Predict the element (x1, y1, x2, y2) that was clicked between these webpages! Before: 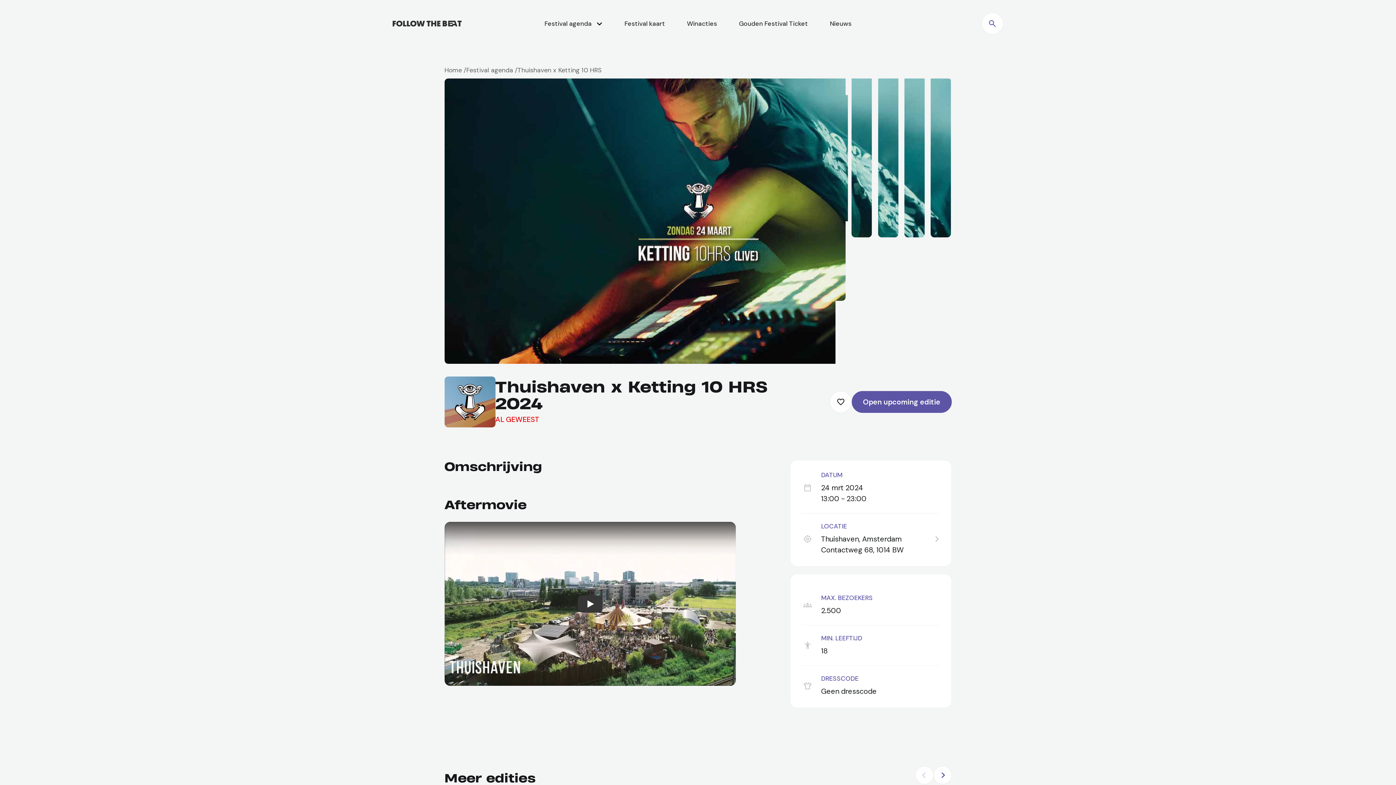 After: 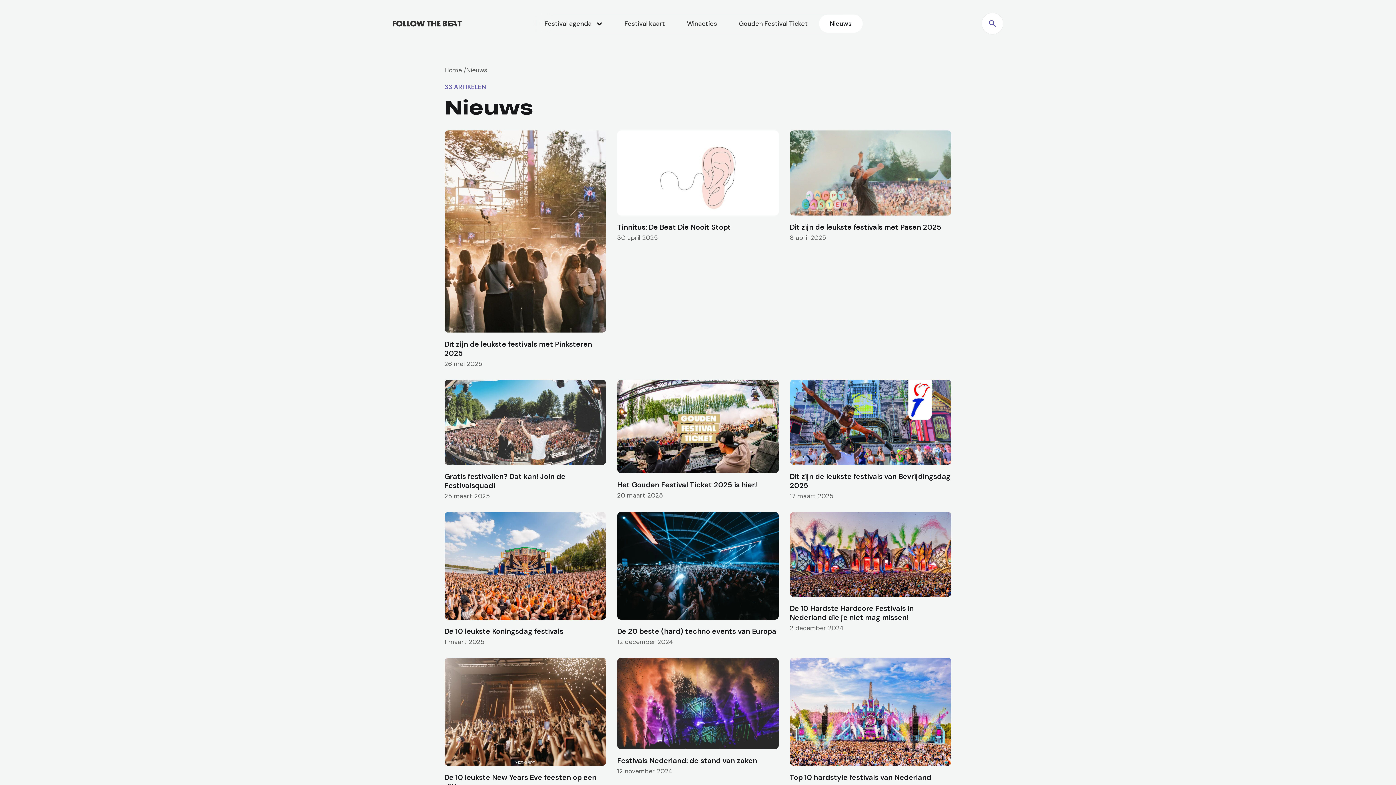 Action: bbox: (819, 14, 862, 32) label: Nieuws